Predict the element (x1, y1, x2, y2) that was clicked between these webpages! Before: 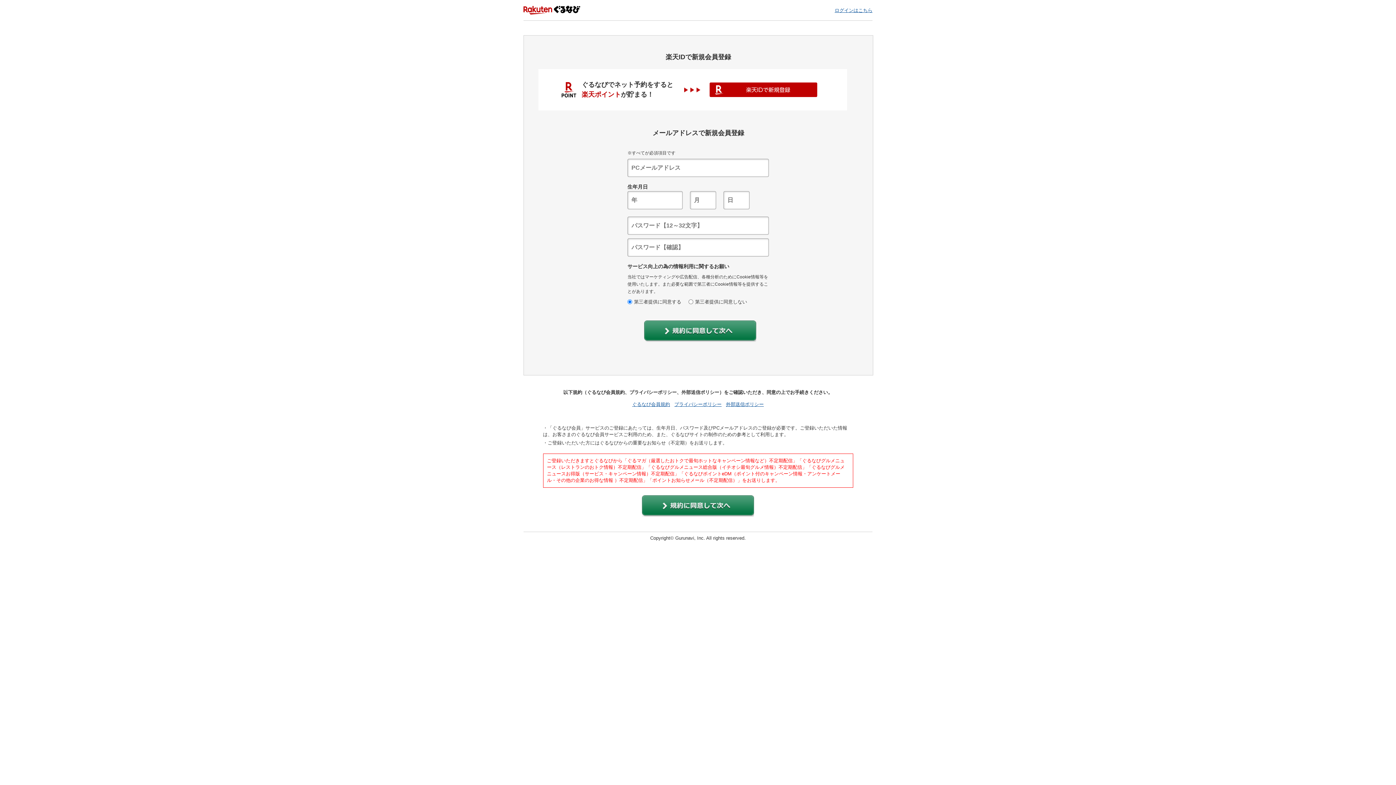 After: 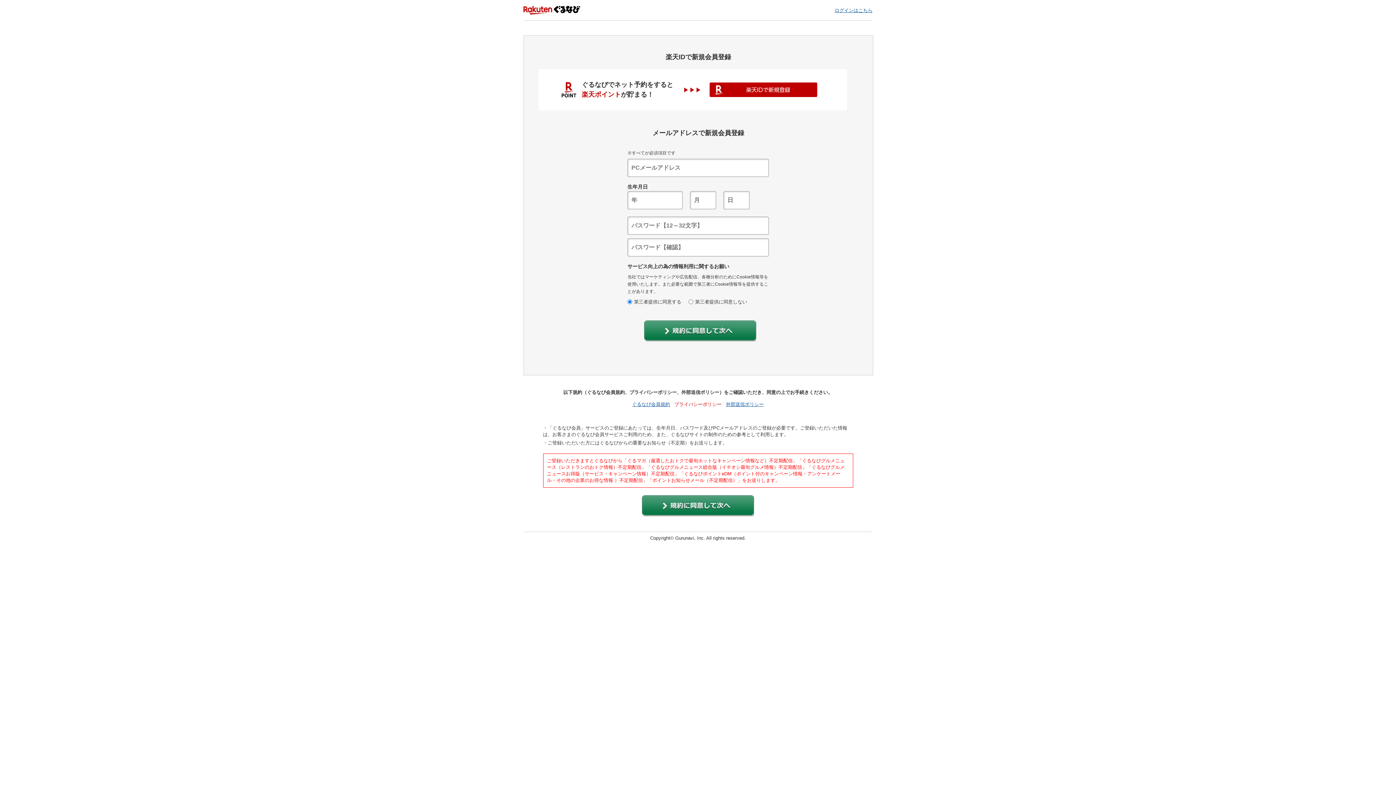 Action: bbox: (674, 401, 721, 407) label: プライバシーポリシー